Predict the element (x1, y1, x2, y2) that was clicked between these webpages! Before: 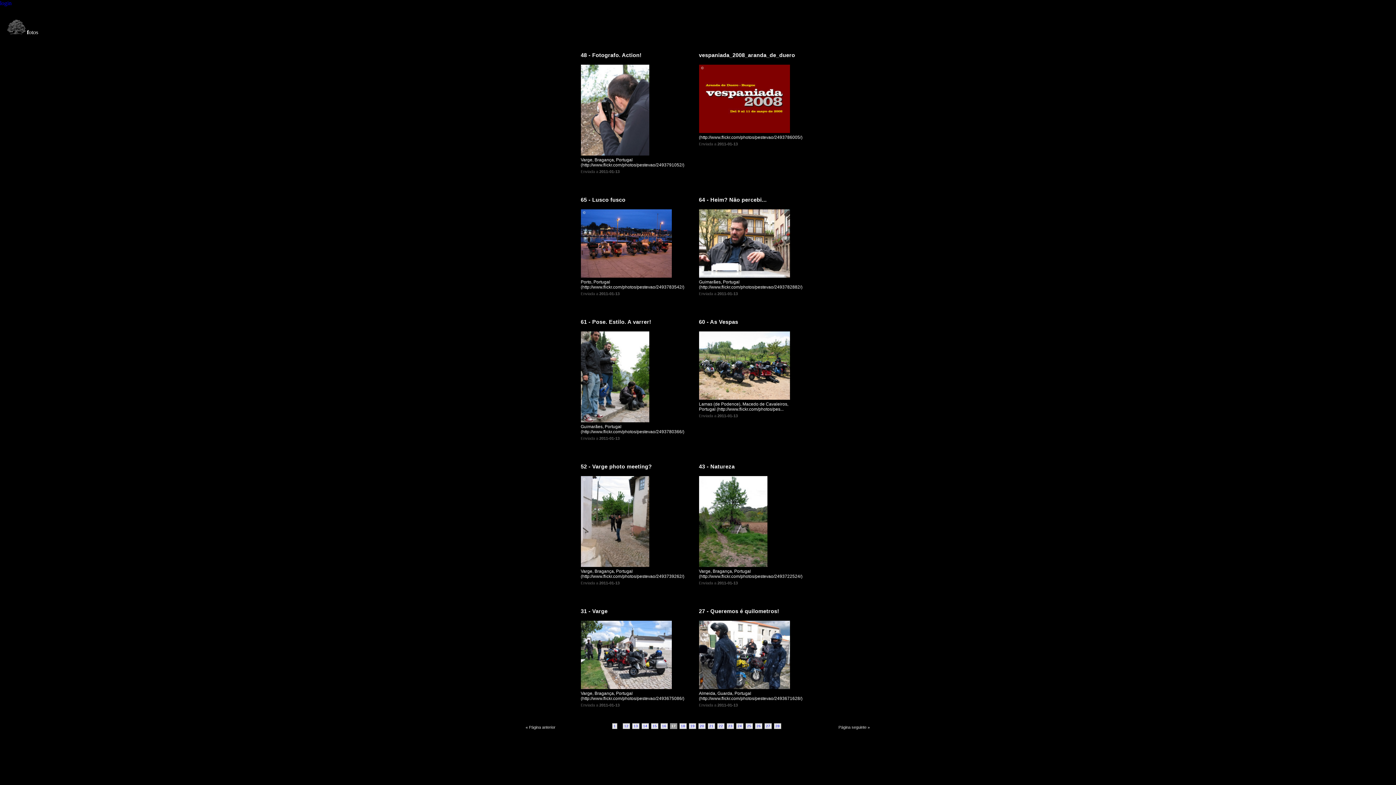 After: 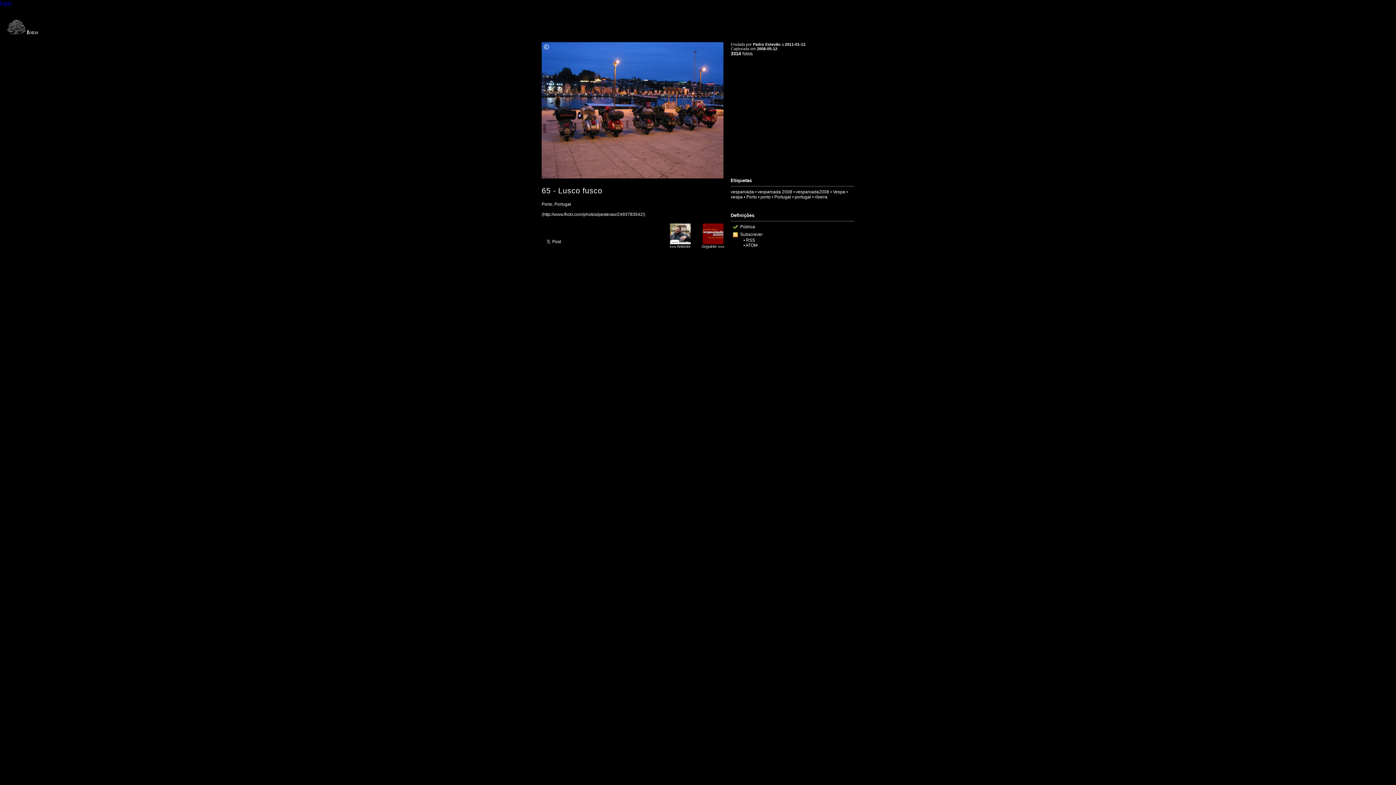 Action: bbox: (580, 272, 671, 278)